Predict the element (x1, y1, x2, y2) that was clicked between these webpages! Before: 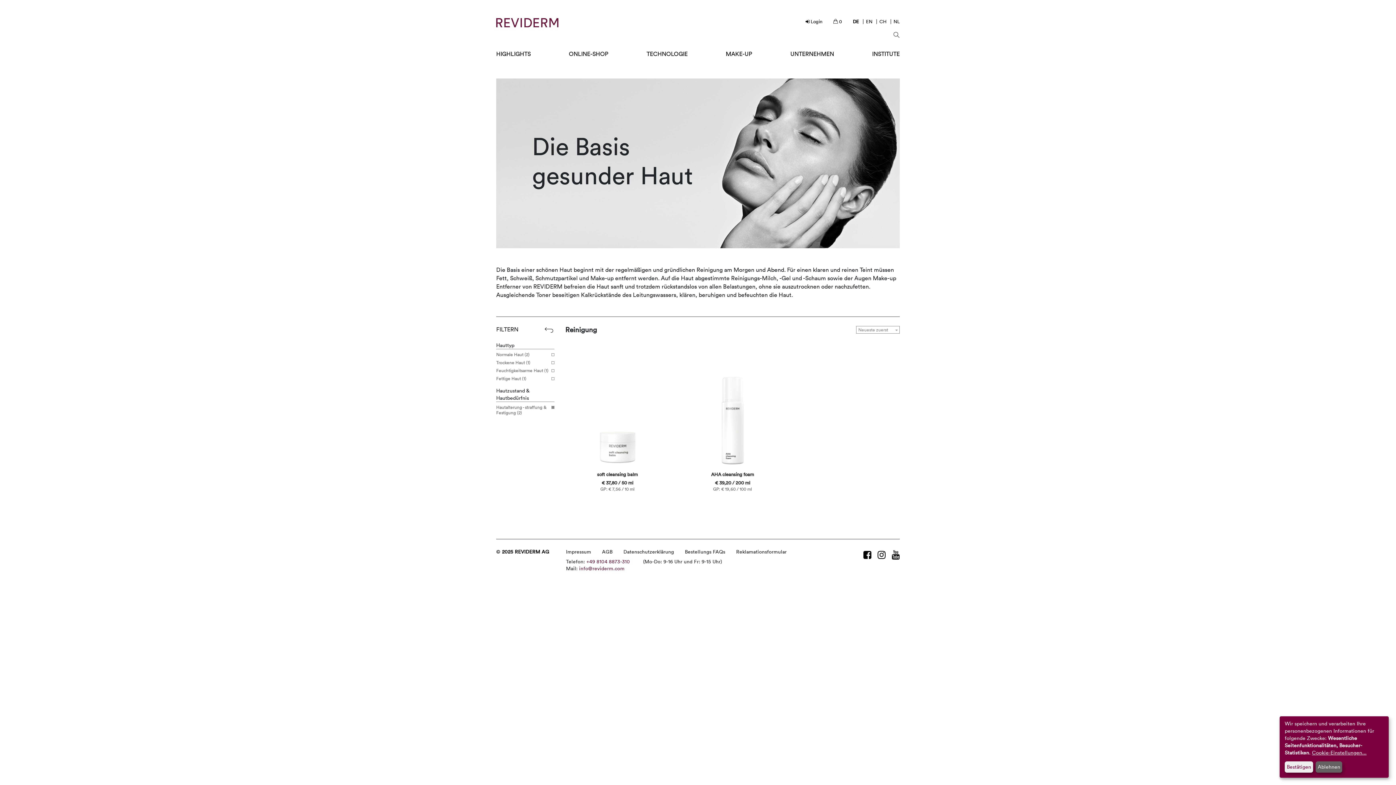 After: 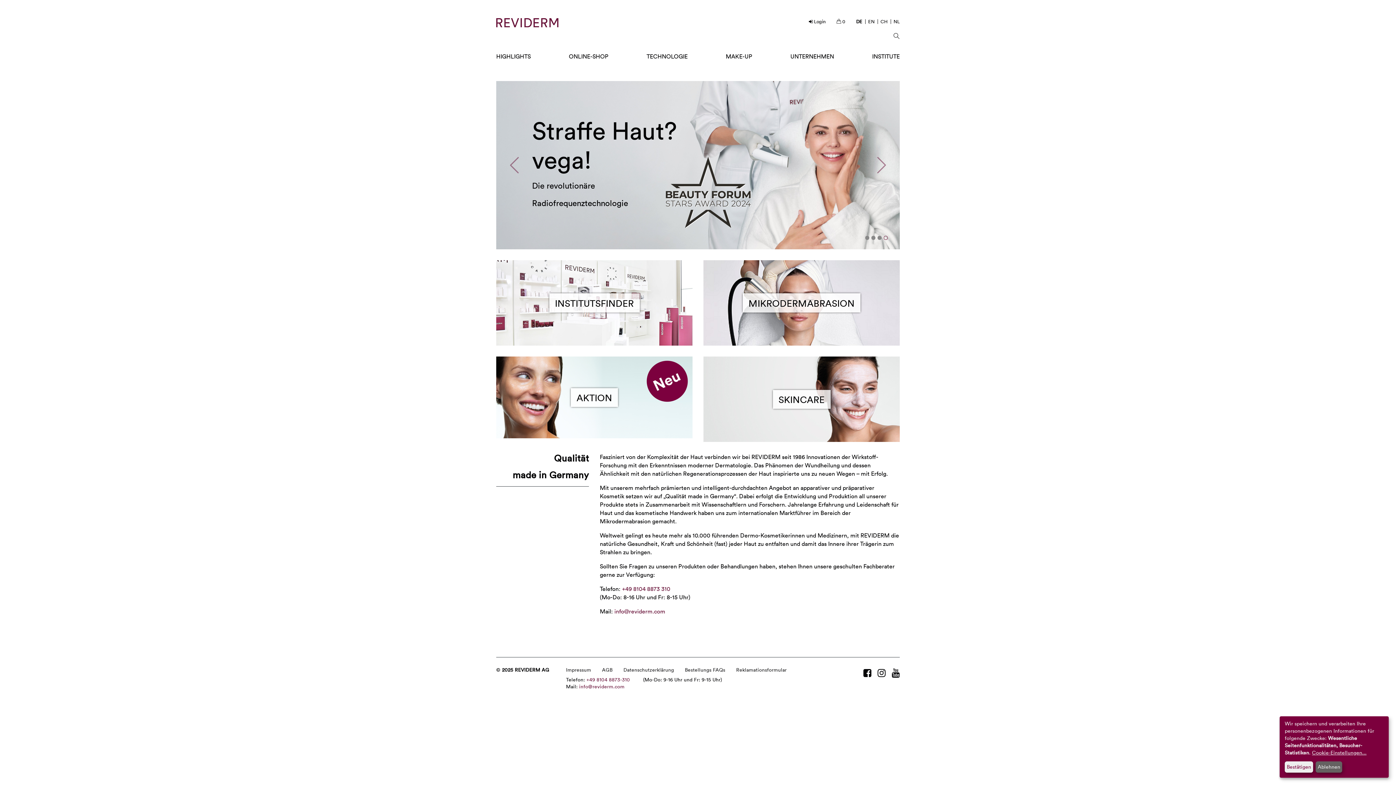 Action: label: DE  bbox: (853, 18, 860, 24)